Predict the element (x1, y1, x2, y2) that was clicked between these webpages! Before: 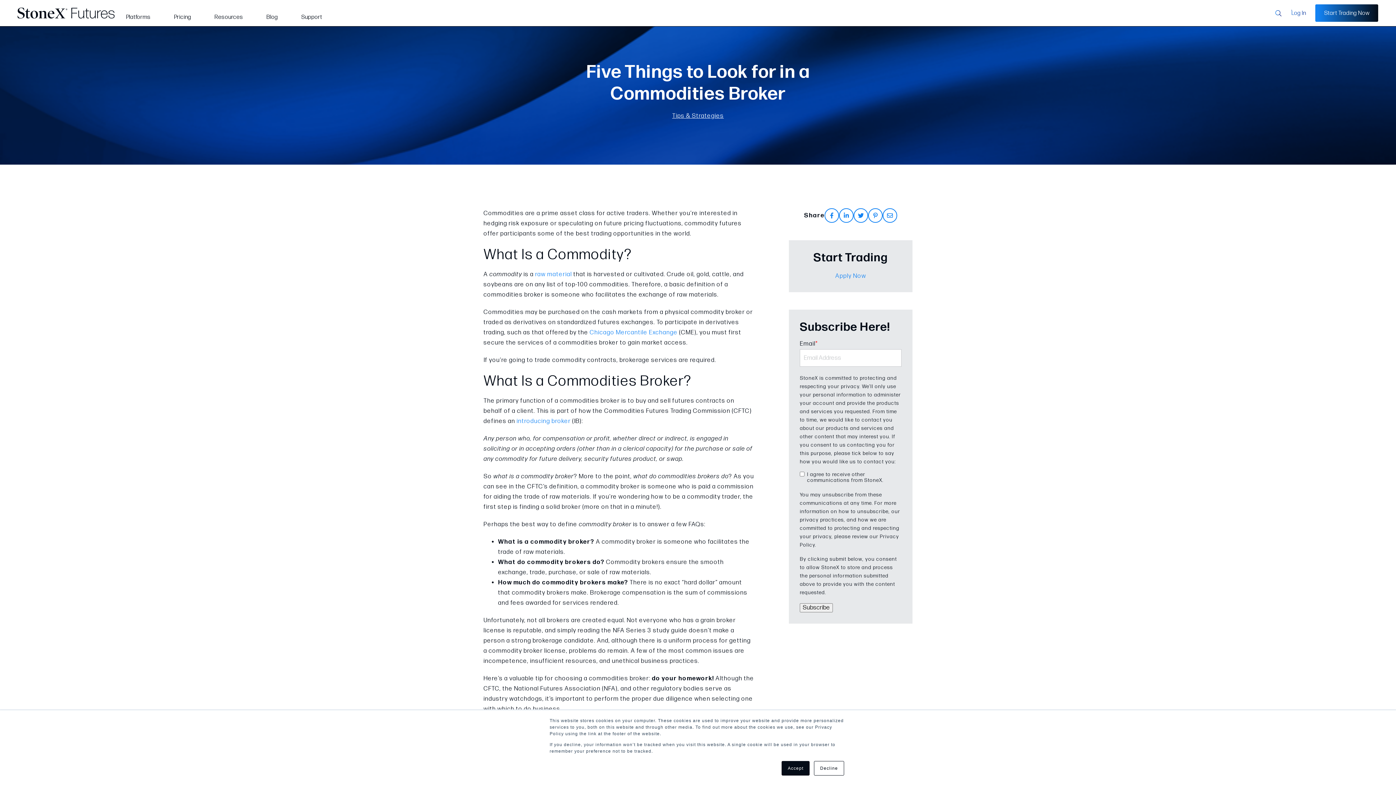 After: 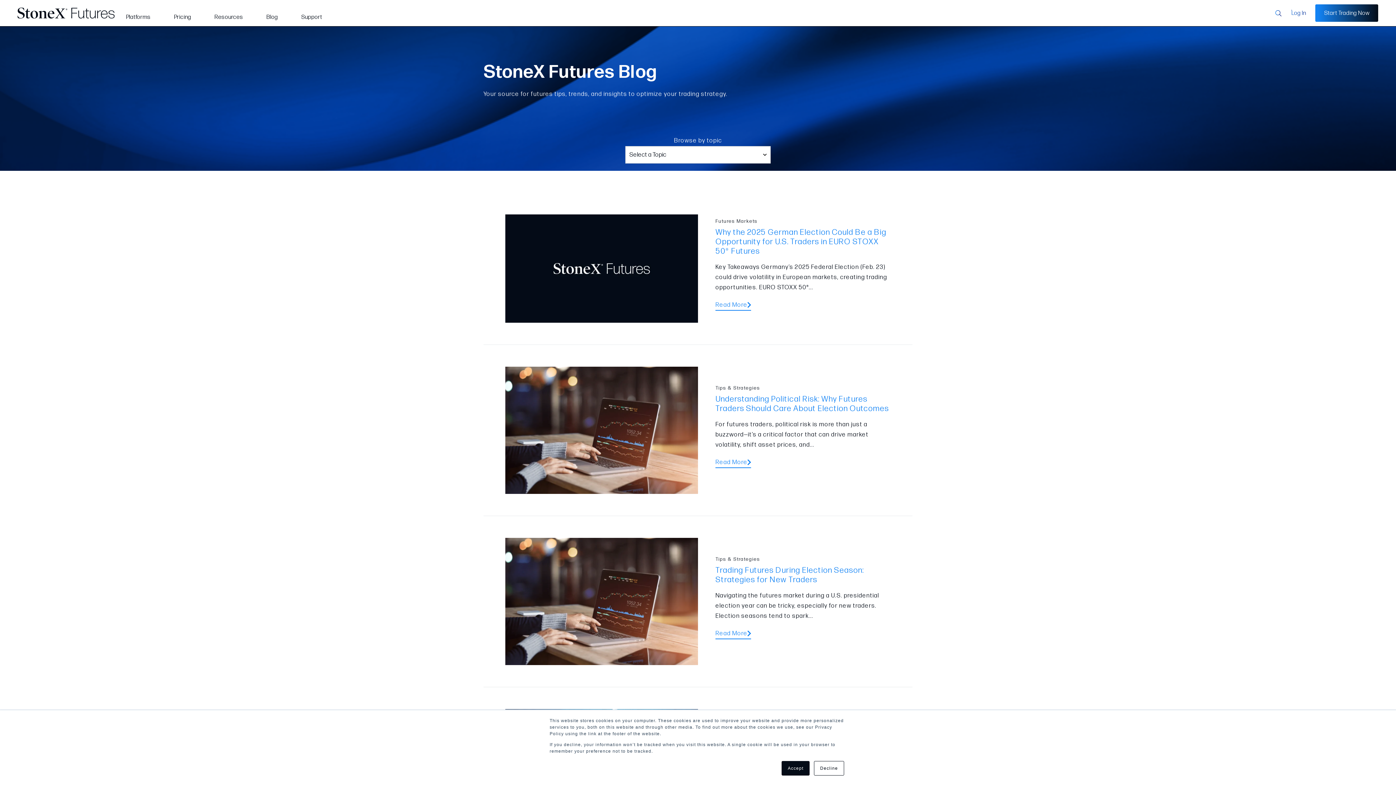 Action: bbox: (672, 112, 724, 119) label: Tips & Strategies